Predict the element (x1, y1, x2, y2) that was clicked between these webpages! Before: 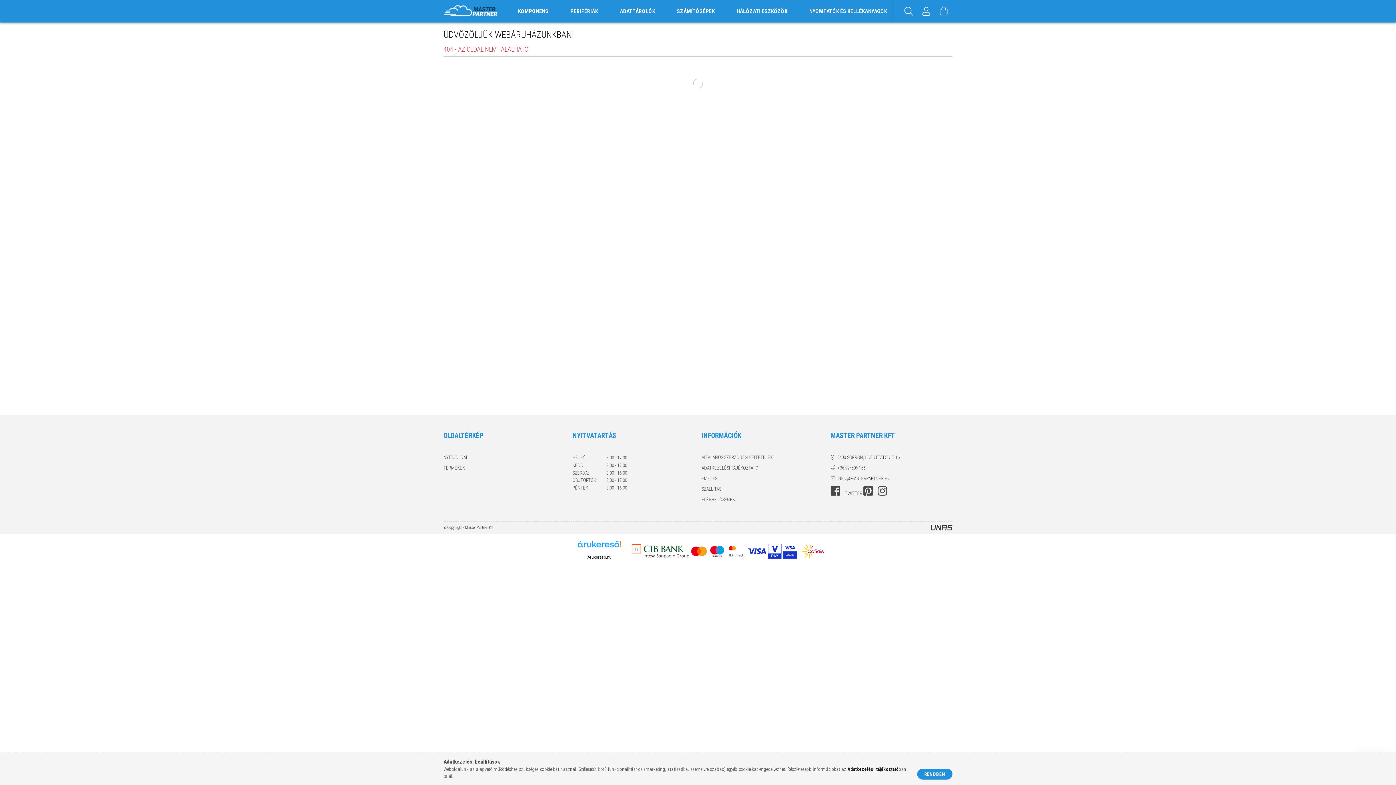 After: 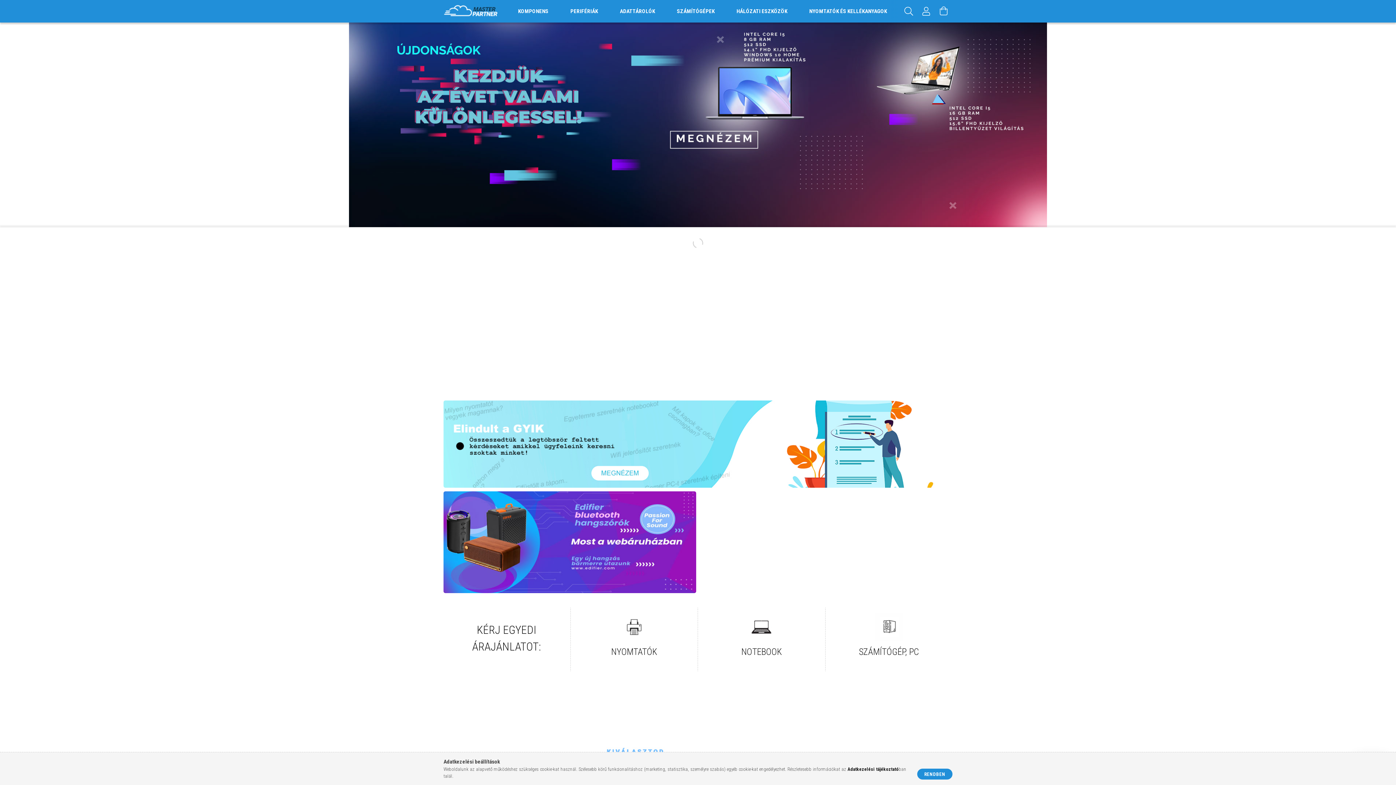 Action: bbox: (443, 2, 498, 20)